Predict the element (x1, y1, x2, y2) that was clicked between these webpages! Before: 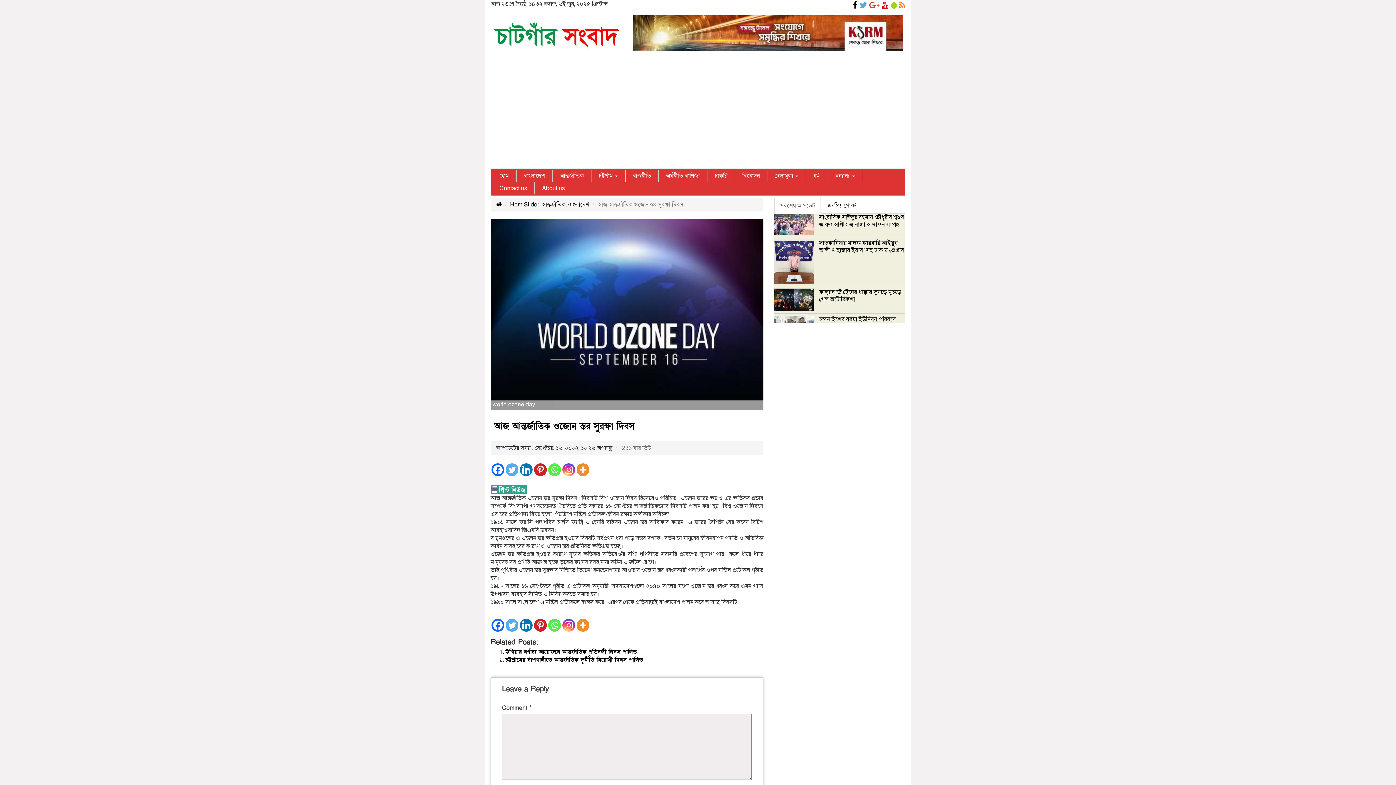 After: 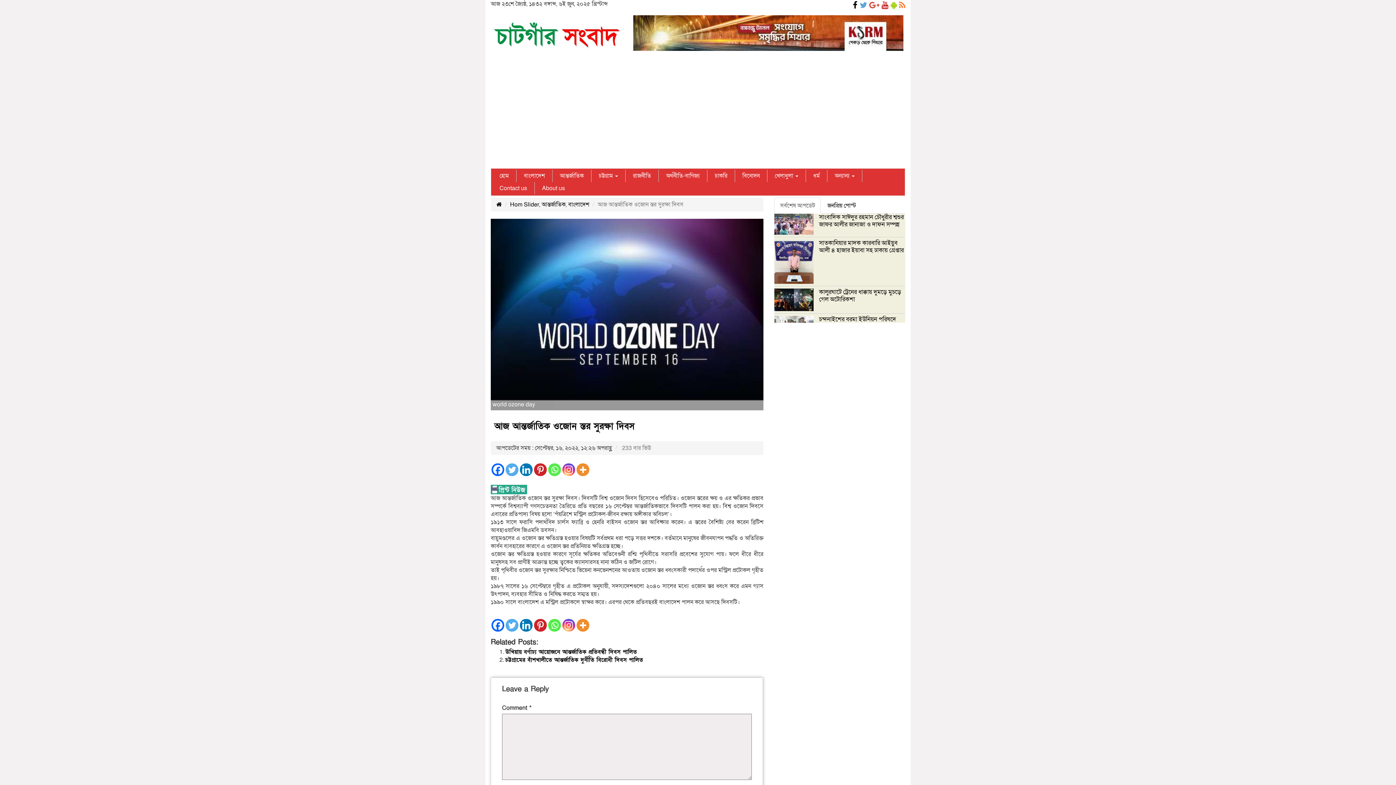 Action: bbox: (899, 0, 905, 10)